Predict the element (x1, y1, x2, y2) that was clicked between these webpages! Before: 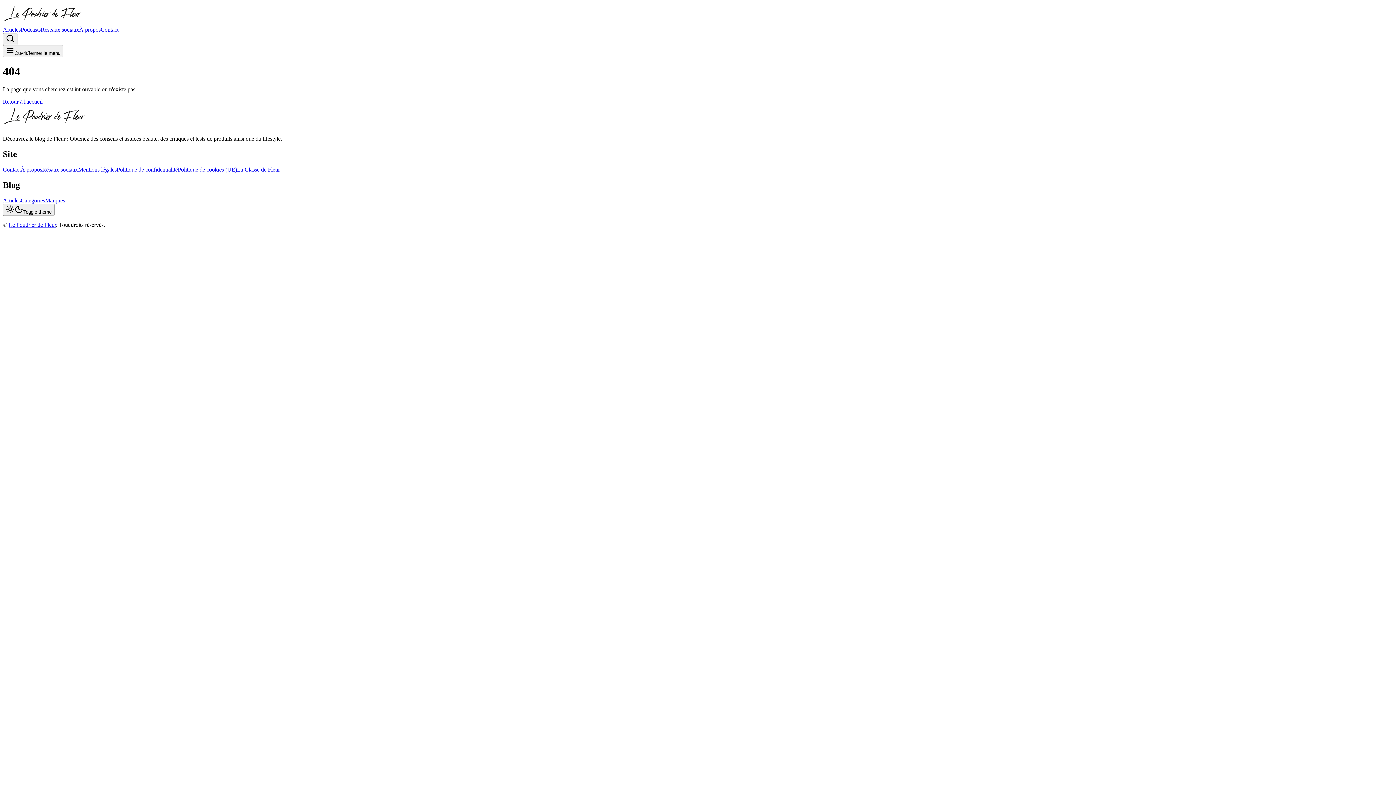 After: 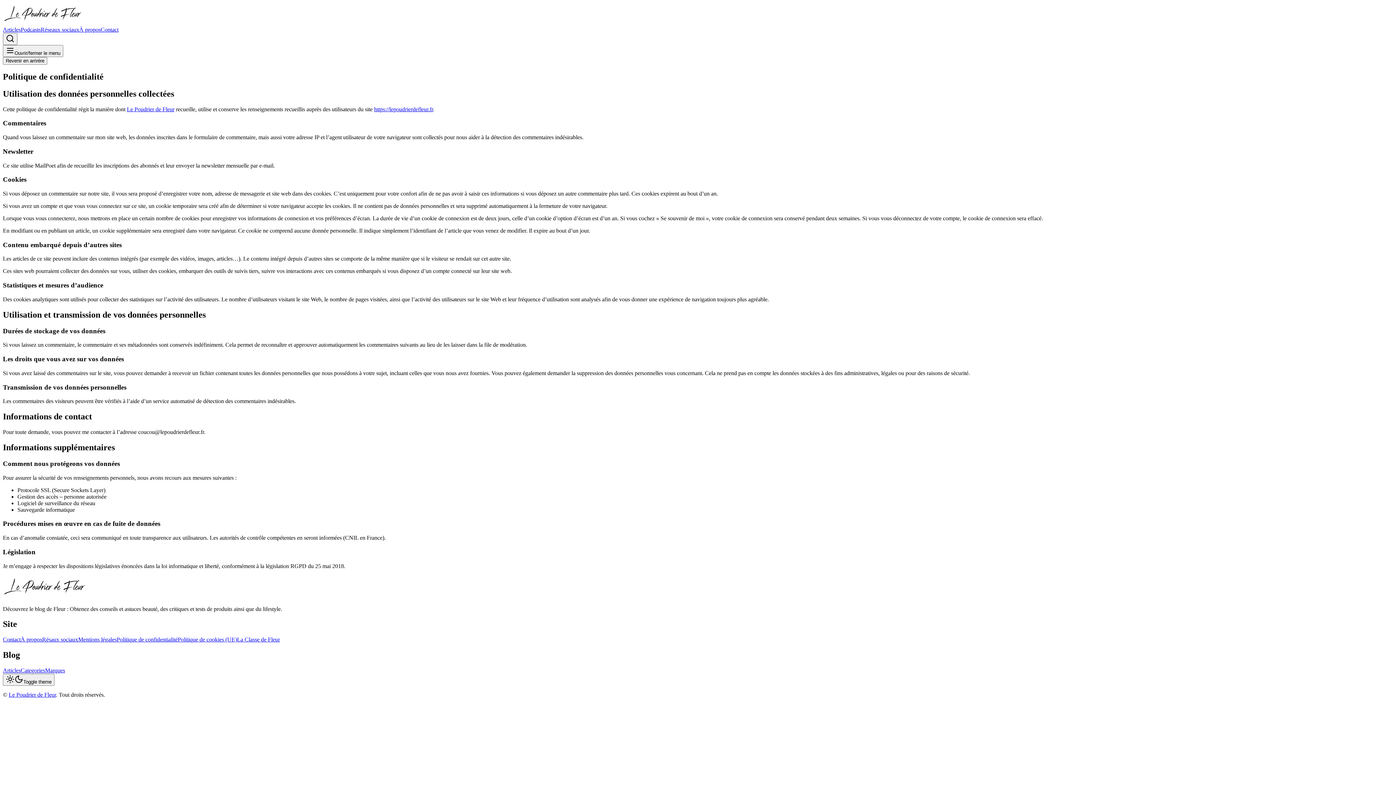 Action: label: Politique de confidentialité bbox: (116, 166, 177, 172)